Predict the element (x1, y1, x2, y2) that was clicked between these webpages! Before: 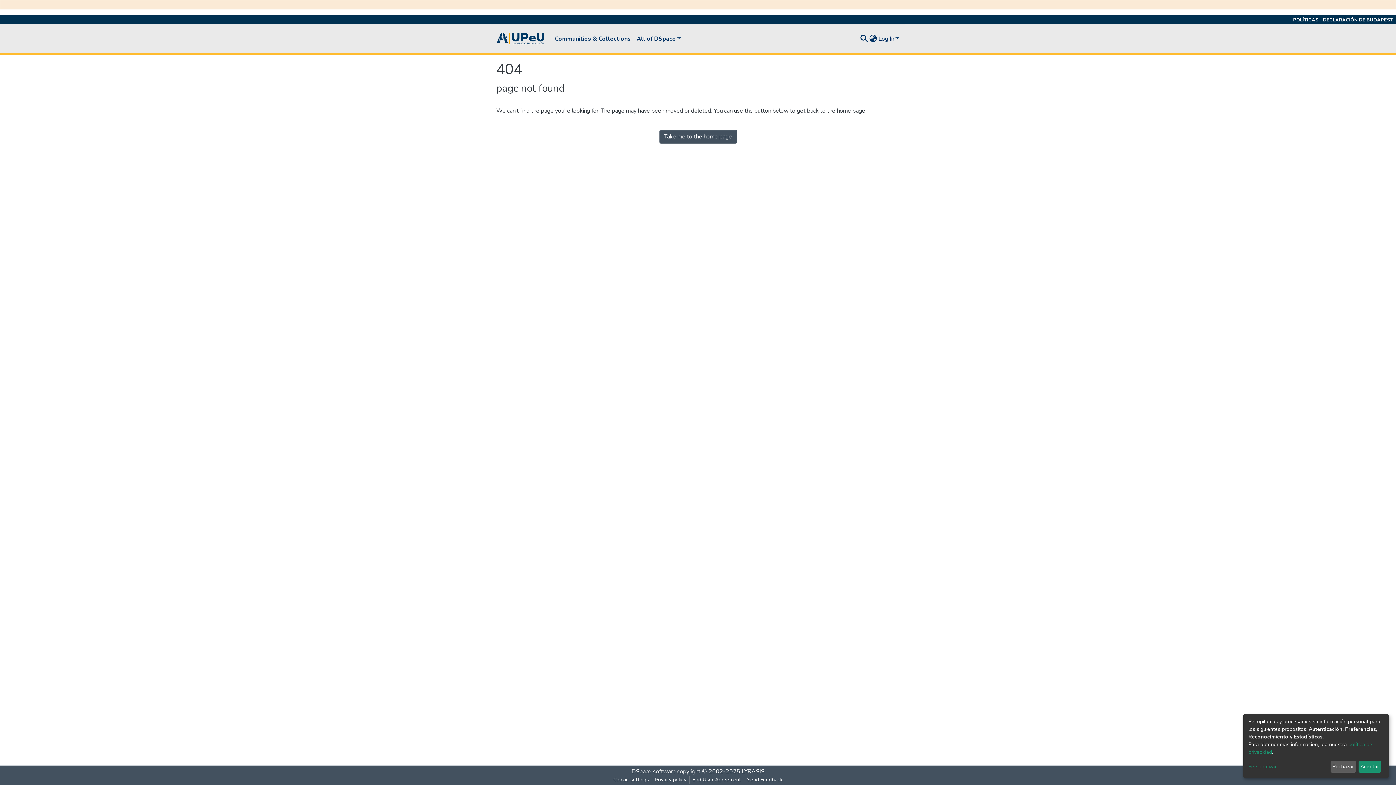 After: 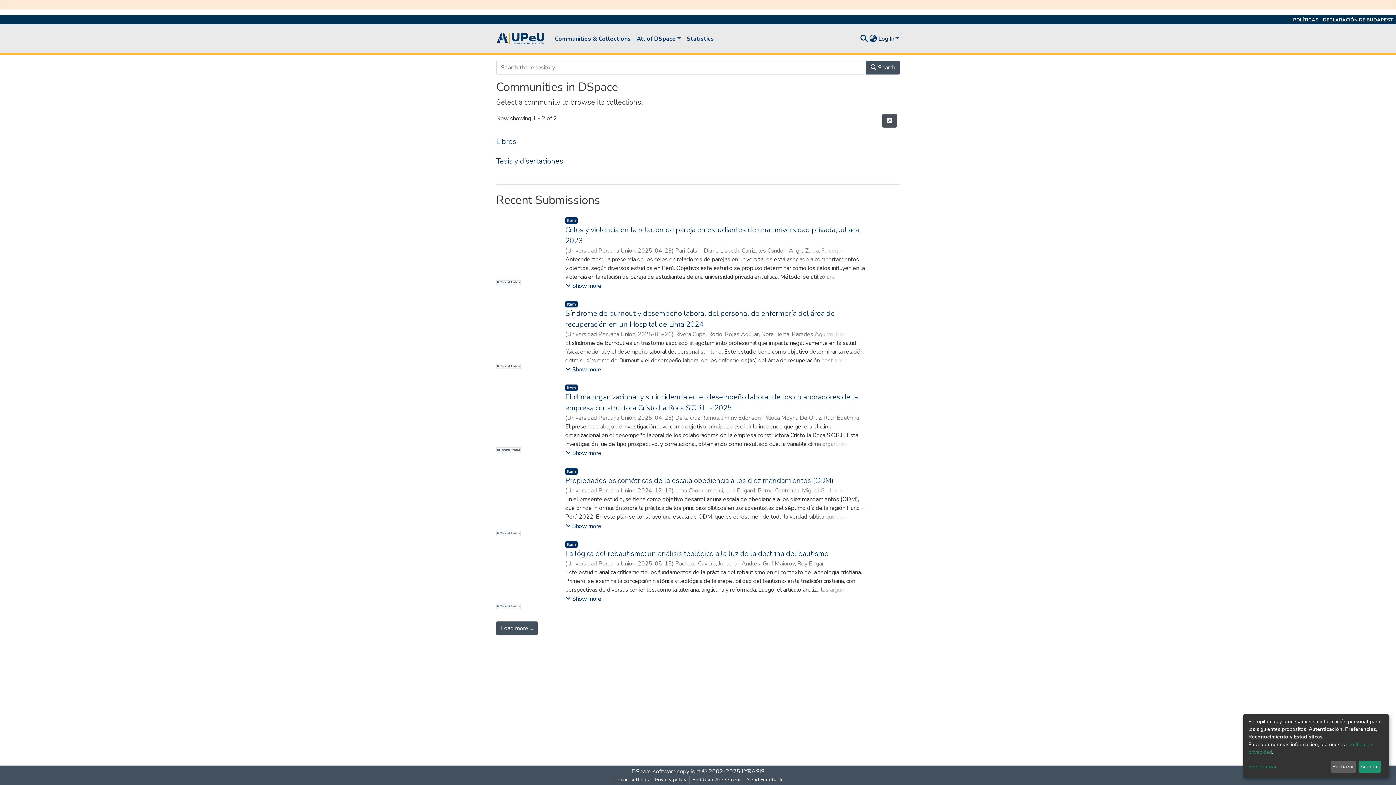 Action: bbox: (659, 129, 736, 143) label: Take me to the home page